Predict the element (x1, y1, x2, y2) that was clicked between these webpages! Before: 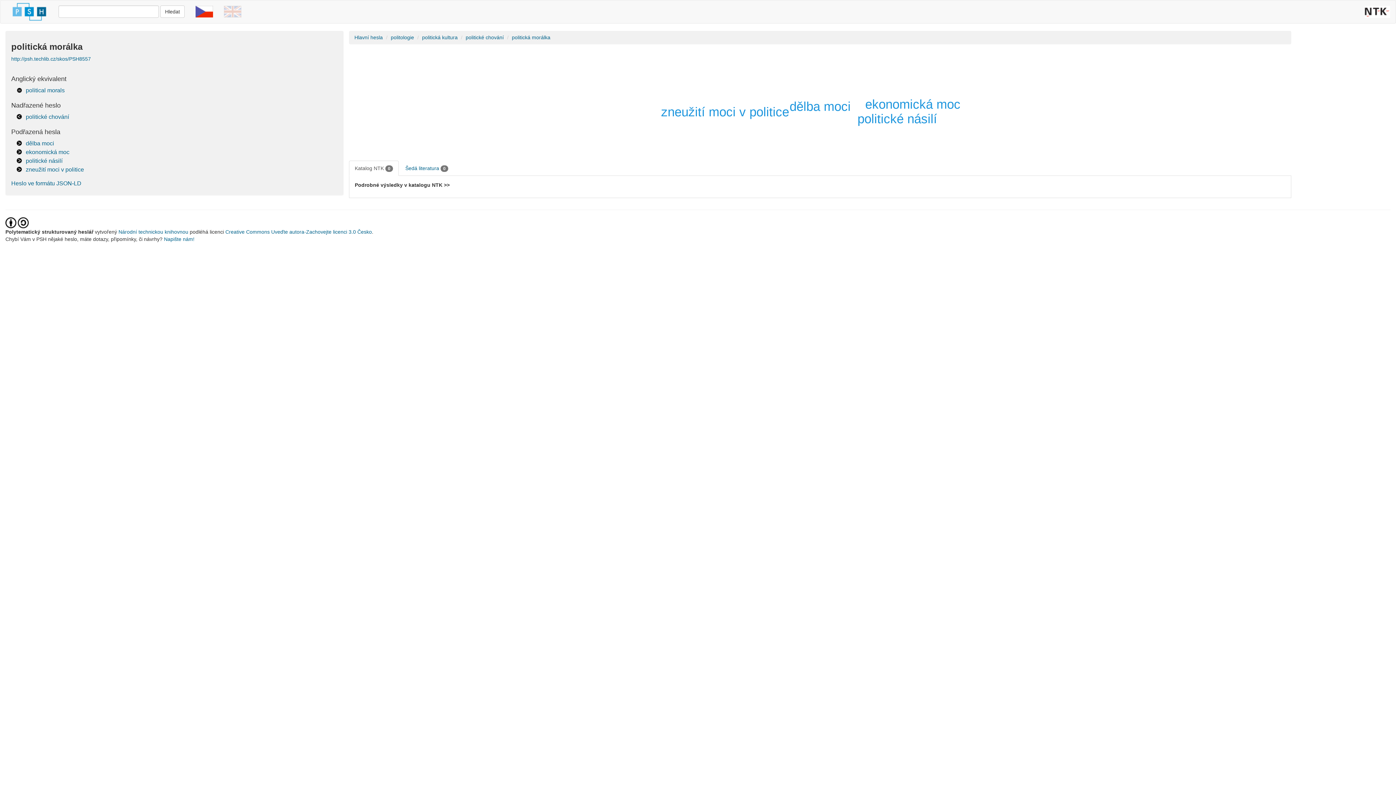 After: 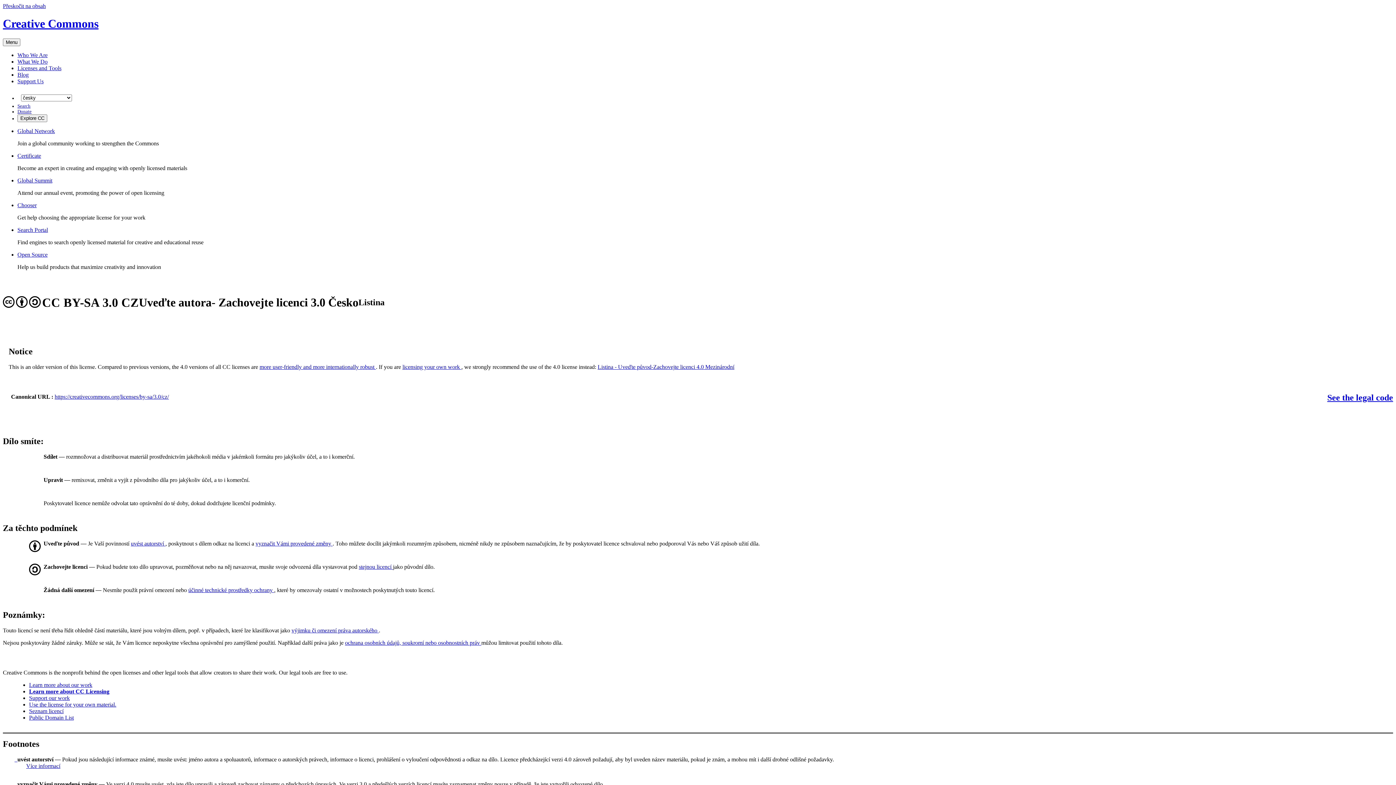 Action: bbox: (5, 219, 28, 225)